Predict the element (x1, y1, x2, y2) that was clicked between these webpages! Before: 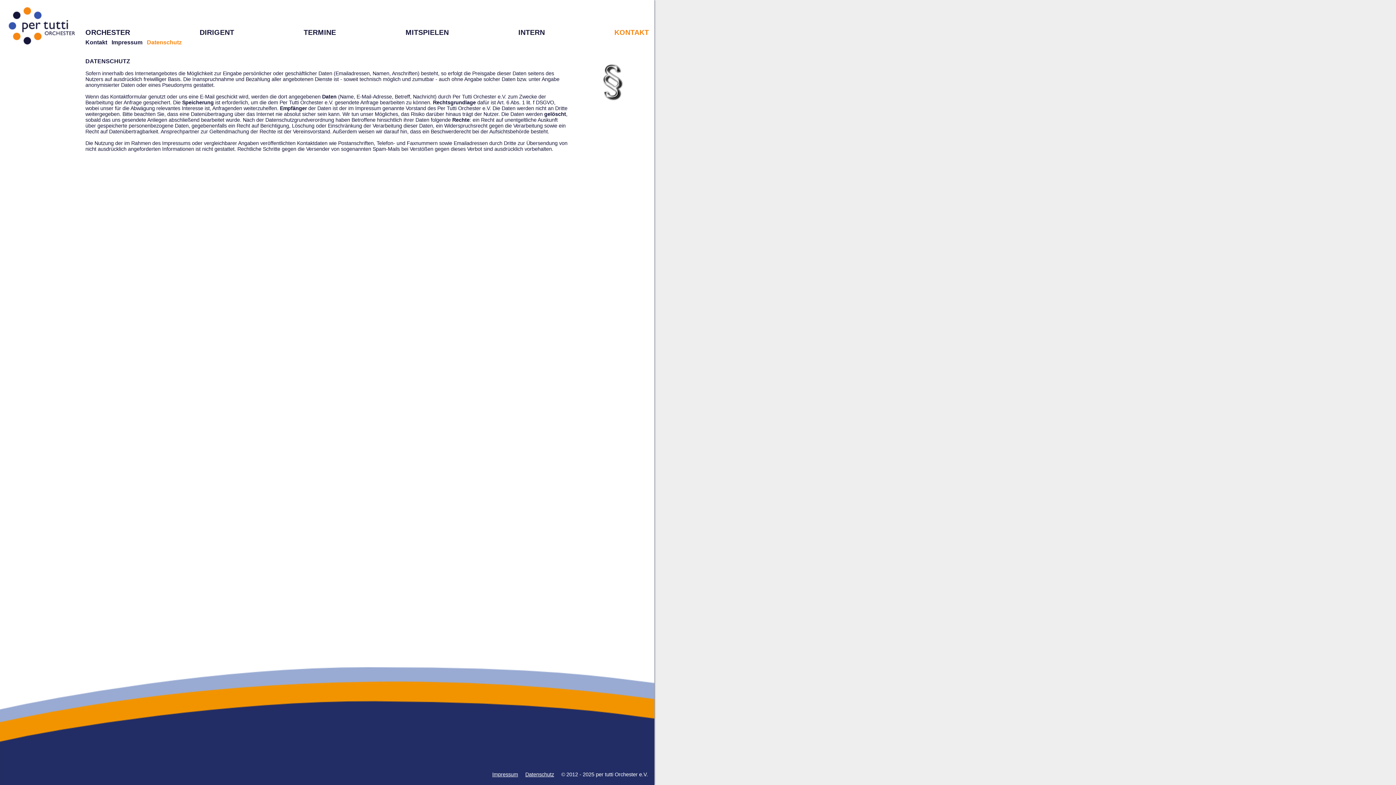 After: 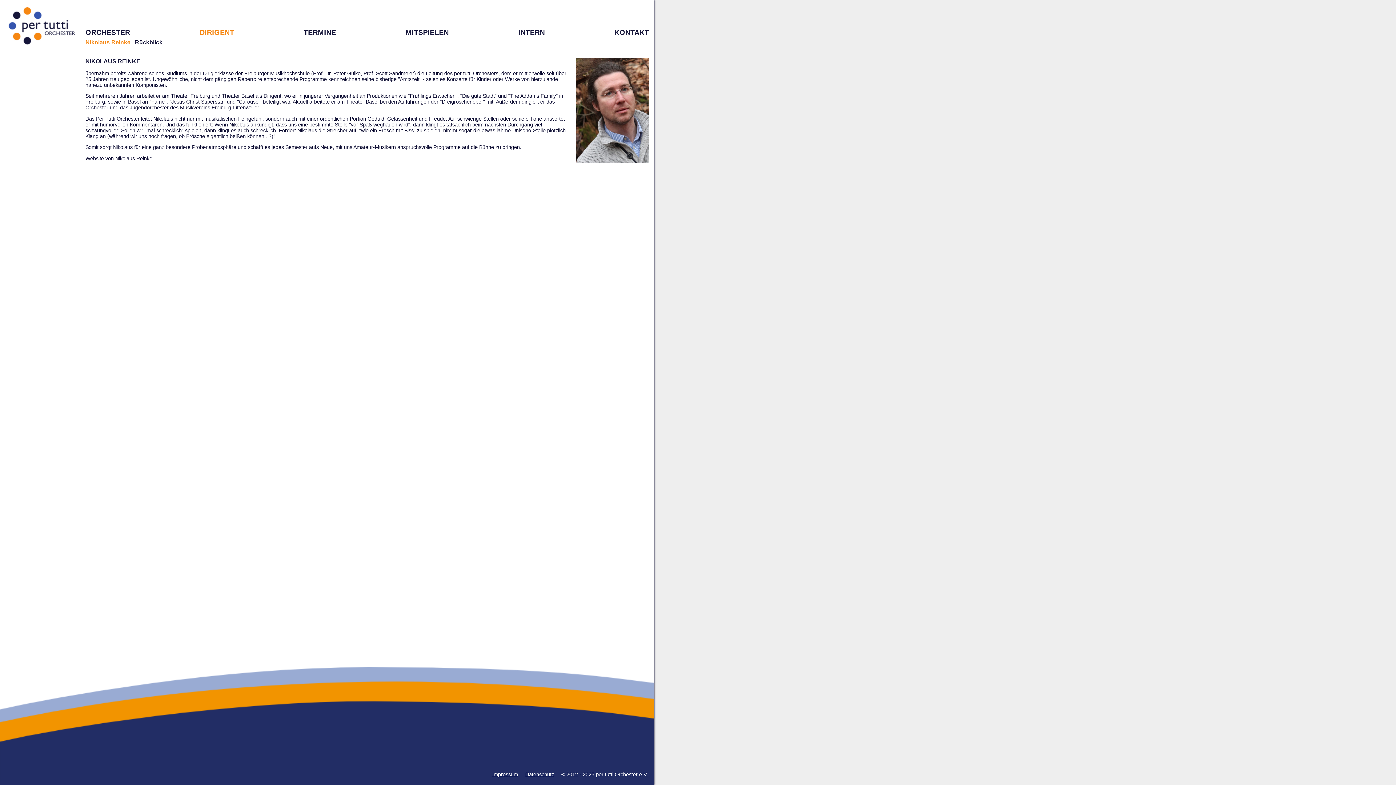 Action: bbox: (199, 28, 234, 36) label: DIRIGENT